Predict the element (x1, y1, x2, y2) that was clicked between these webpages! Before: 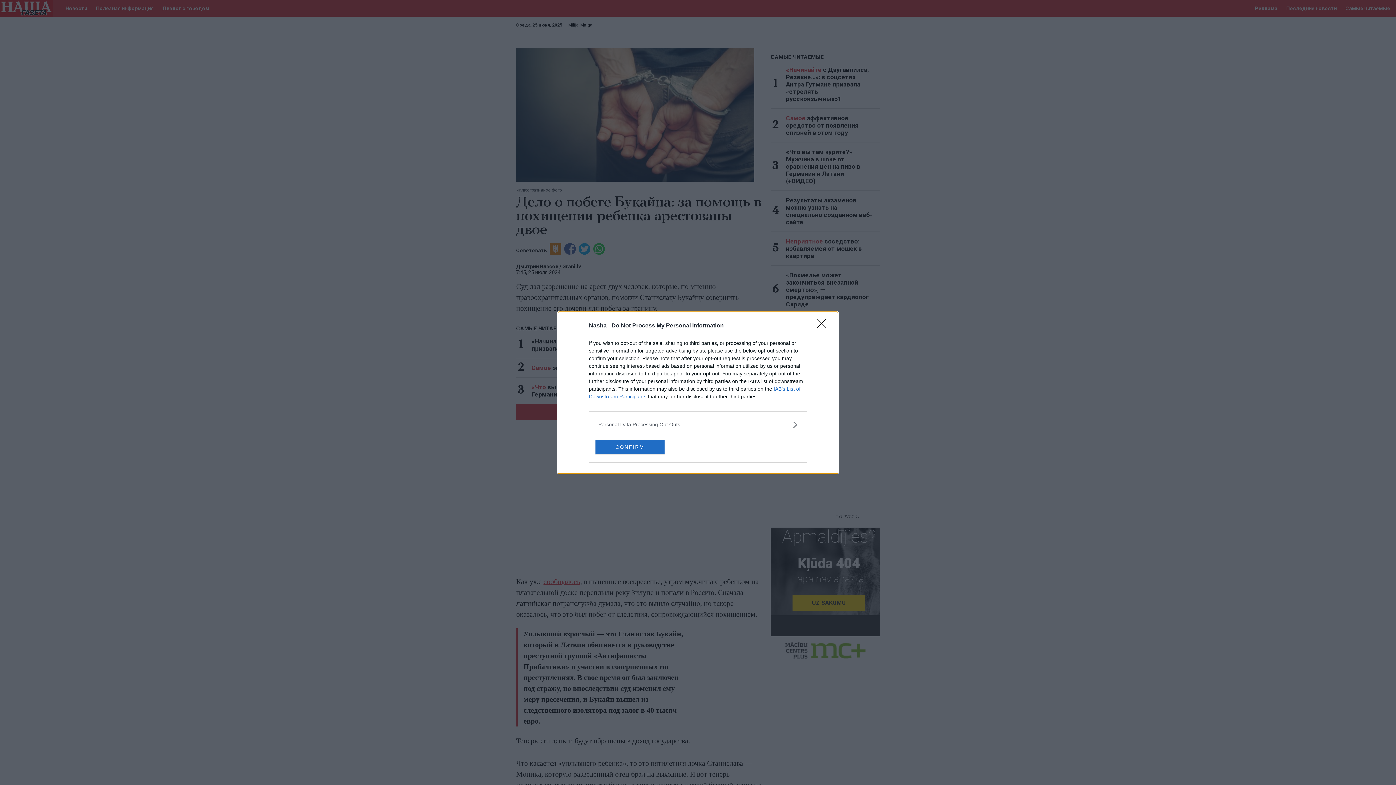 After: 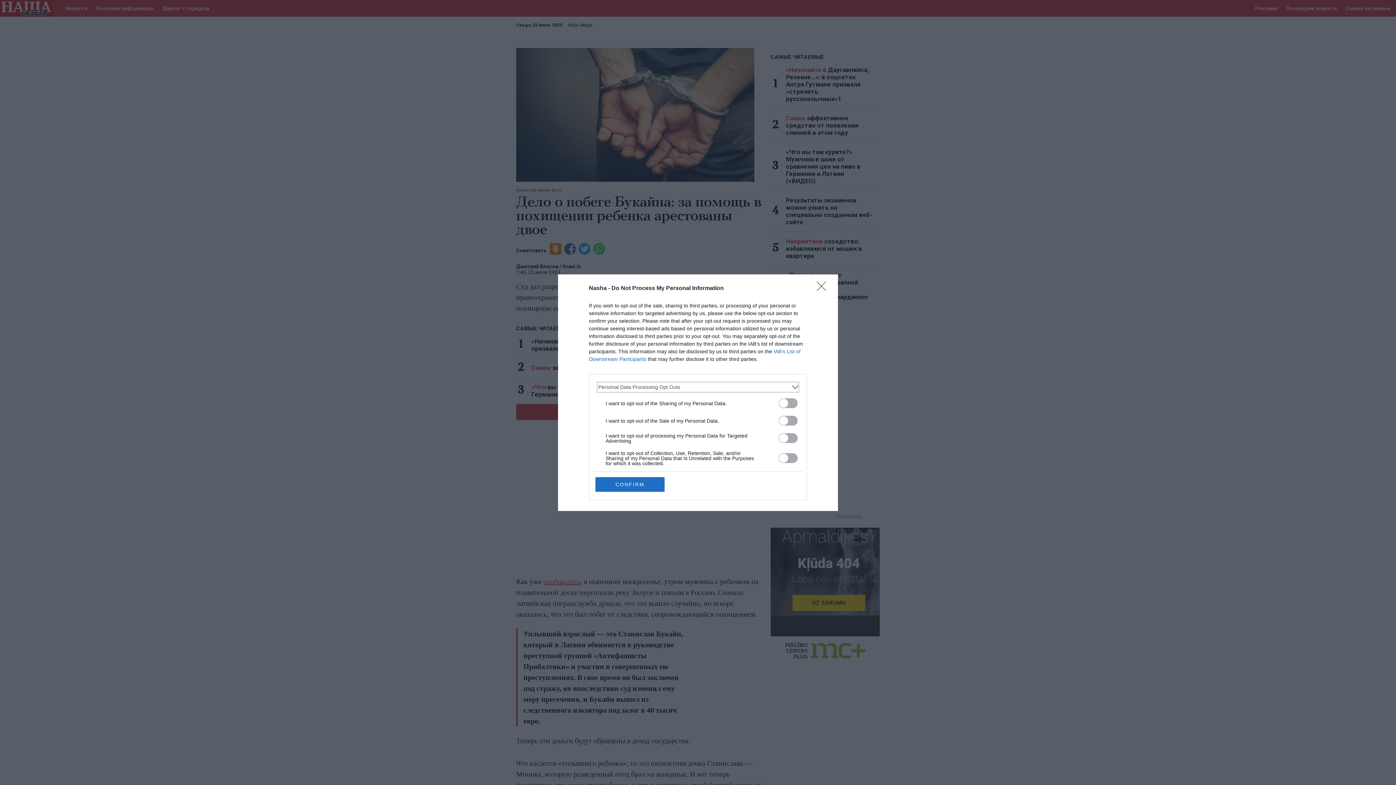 Action: label: Opt-Outs bbox: (598, 420, 797, 428)